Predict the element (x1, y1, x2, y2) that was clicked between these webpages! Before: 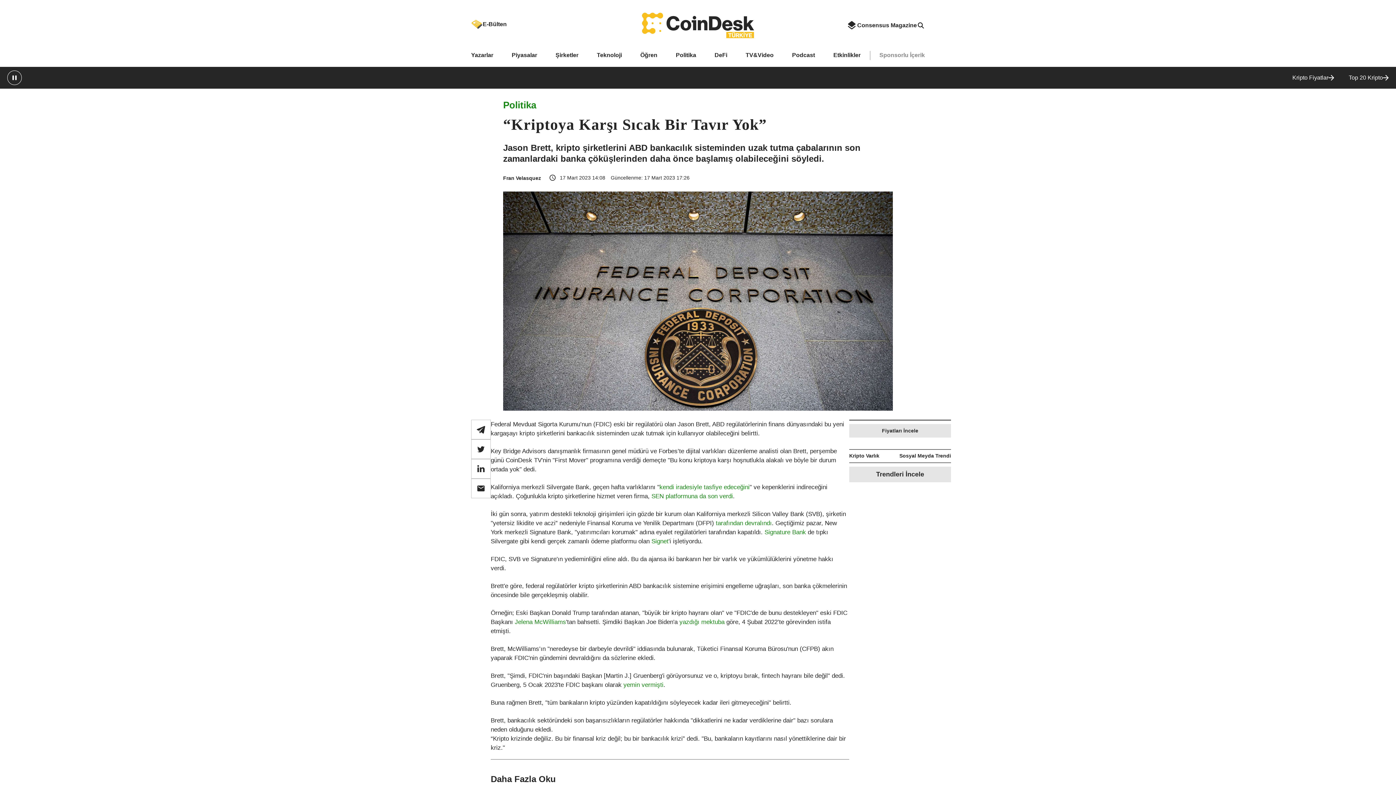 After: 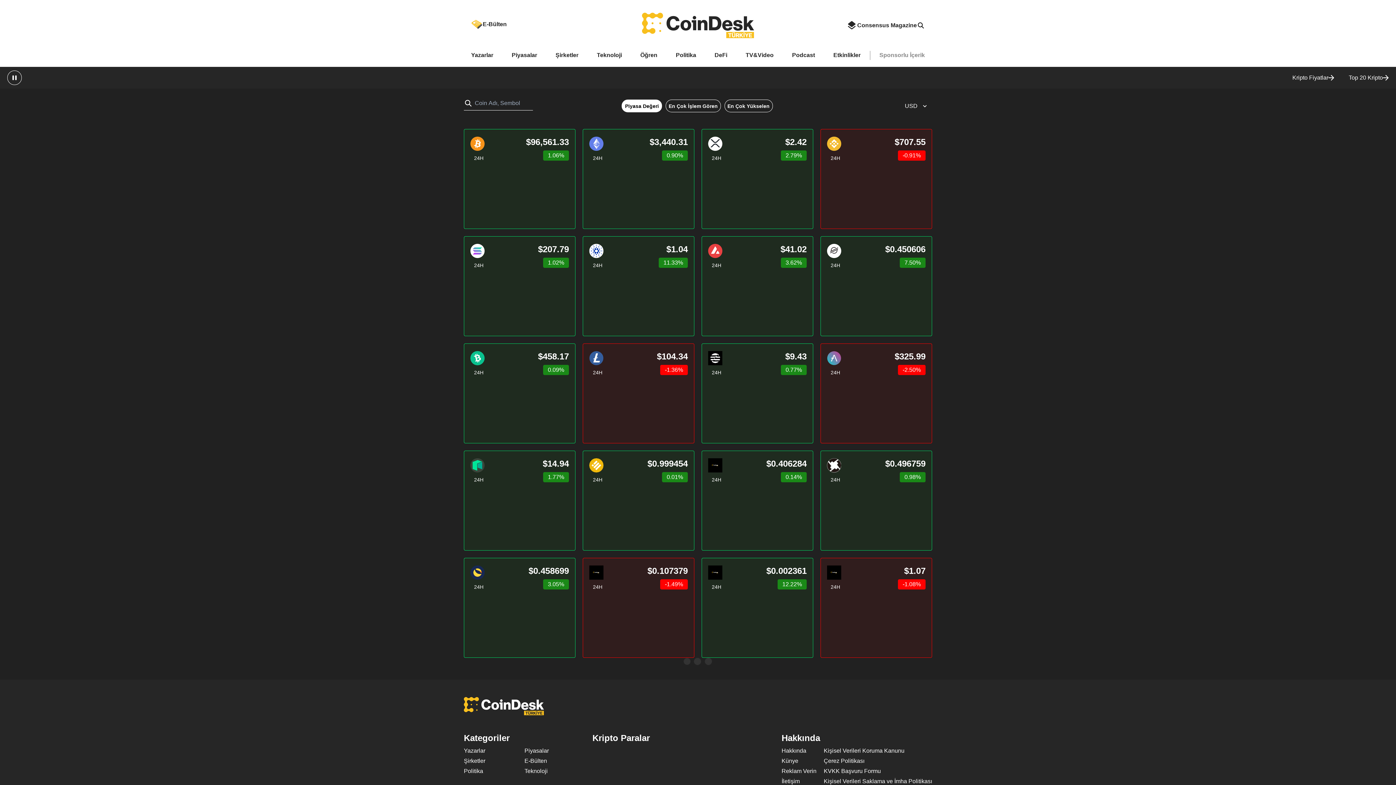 Action: label: Fiyatları İncele bbox: (849, 424, 951, 437)